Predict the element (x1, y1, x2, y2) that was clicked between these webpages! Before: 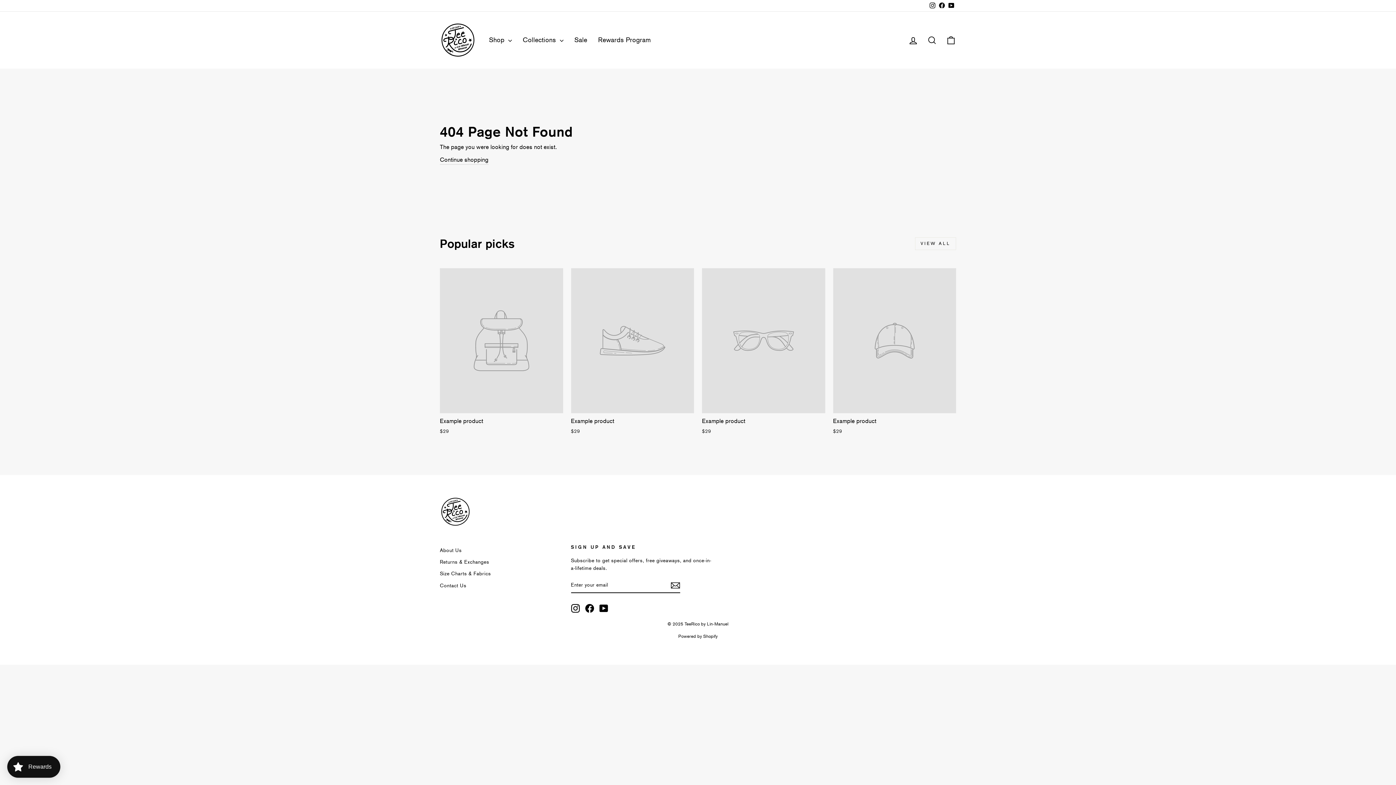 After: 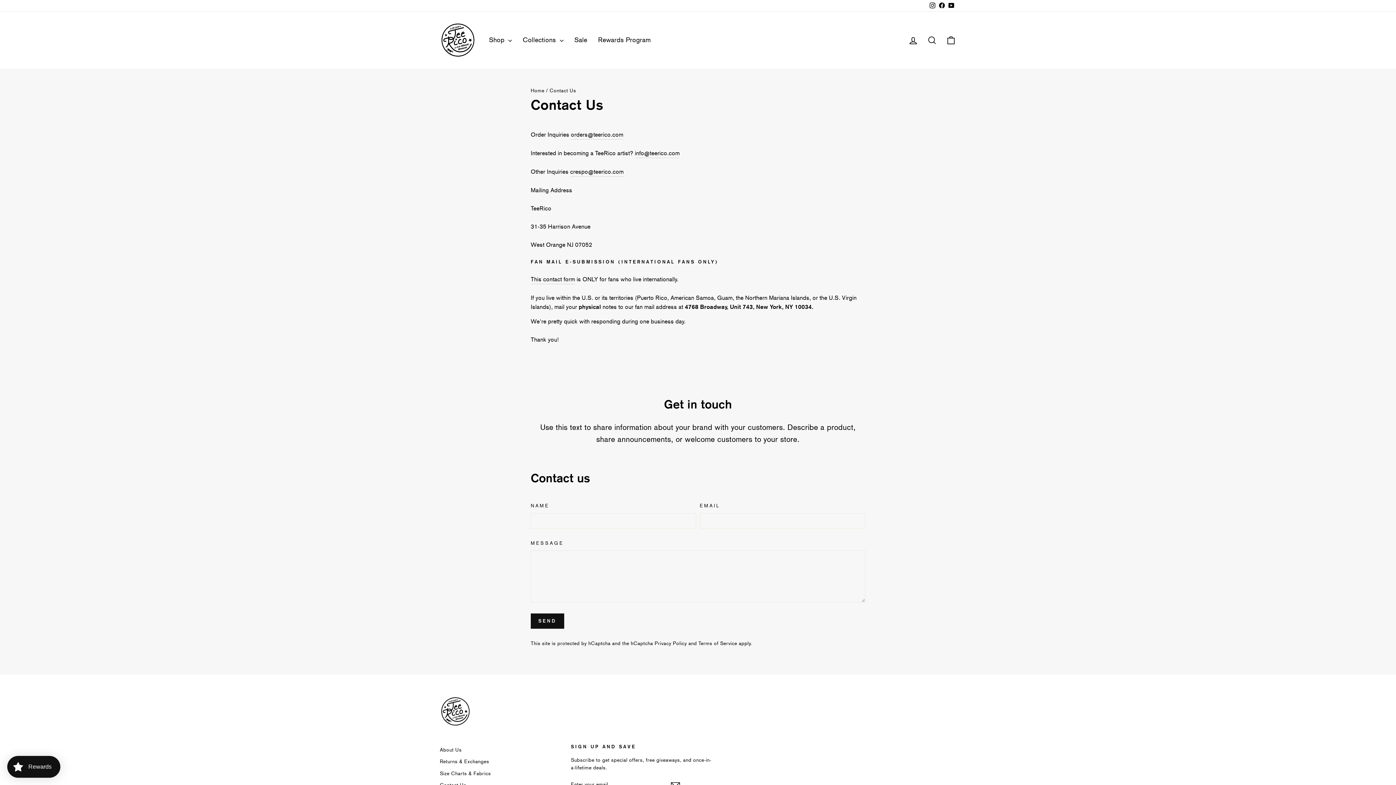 Action: label: Contact Us bbox: (440, 580, 466, 591)